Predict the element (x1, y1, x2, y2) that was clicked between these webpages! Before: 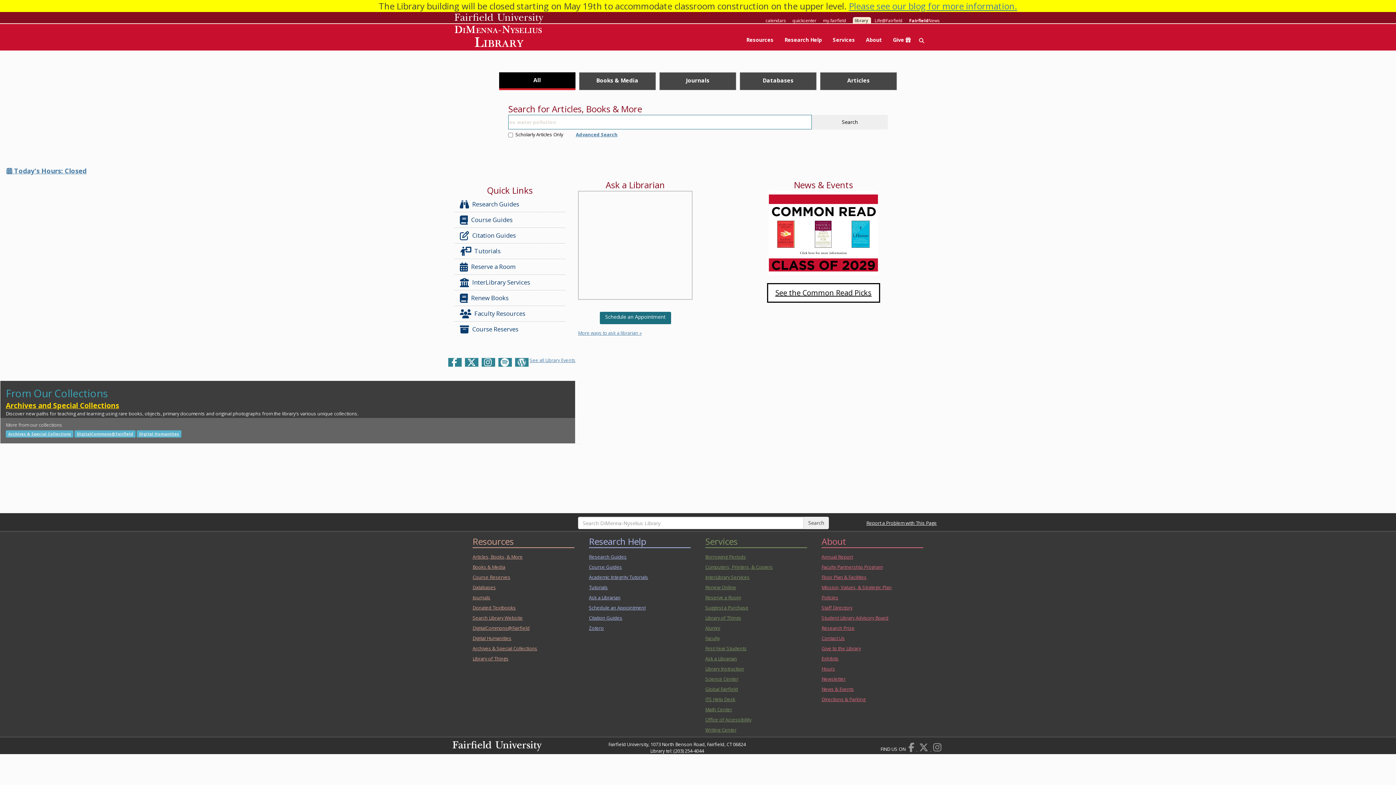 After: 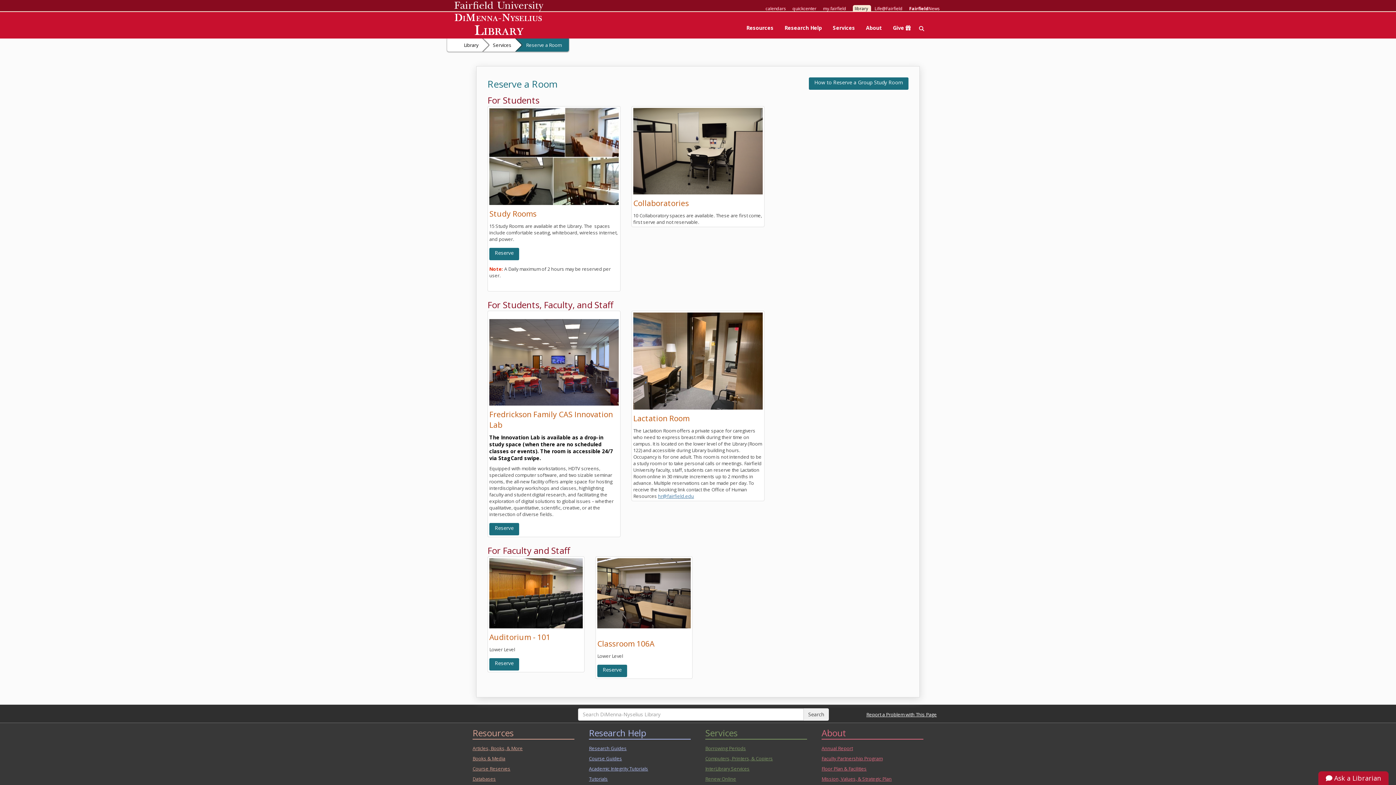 Action: label:  
Reserve a Room bbox: (454, 258, 565, 274)